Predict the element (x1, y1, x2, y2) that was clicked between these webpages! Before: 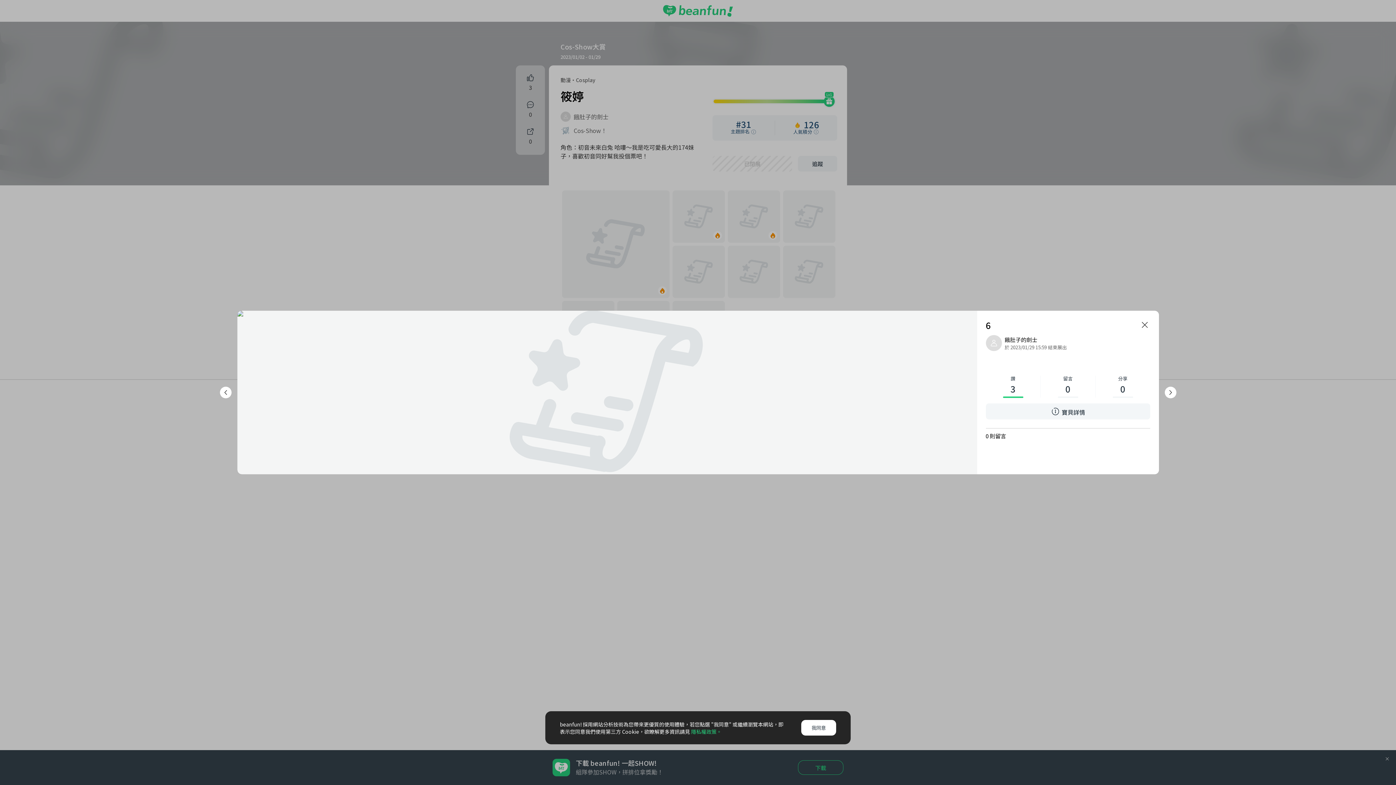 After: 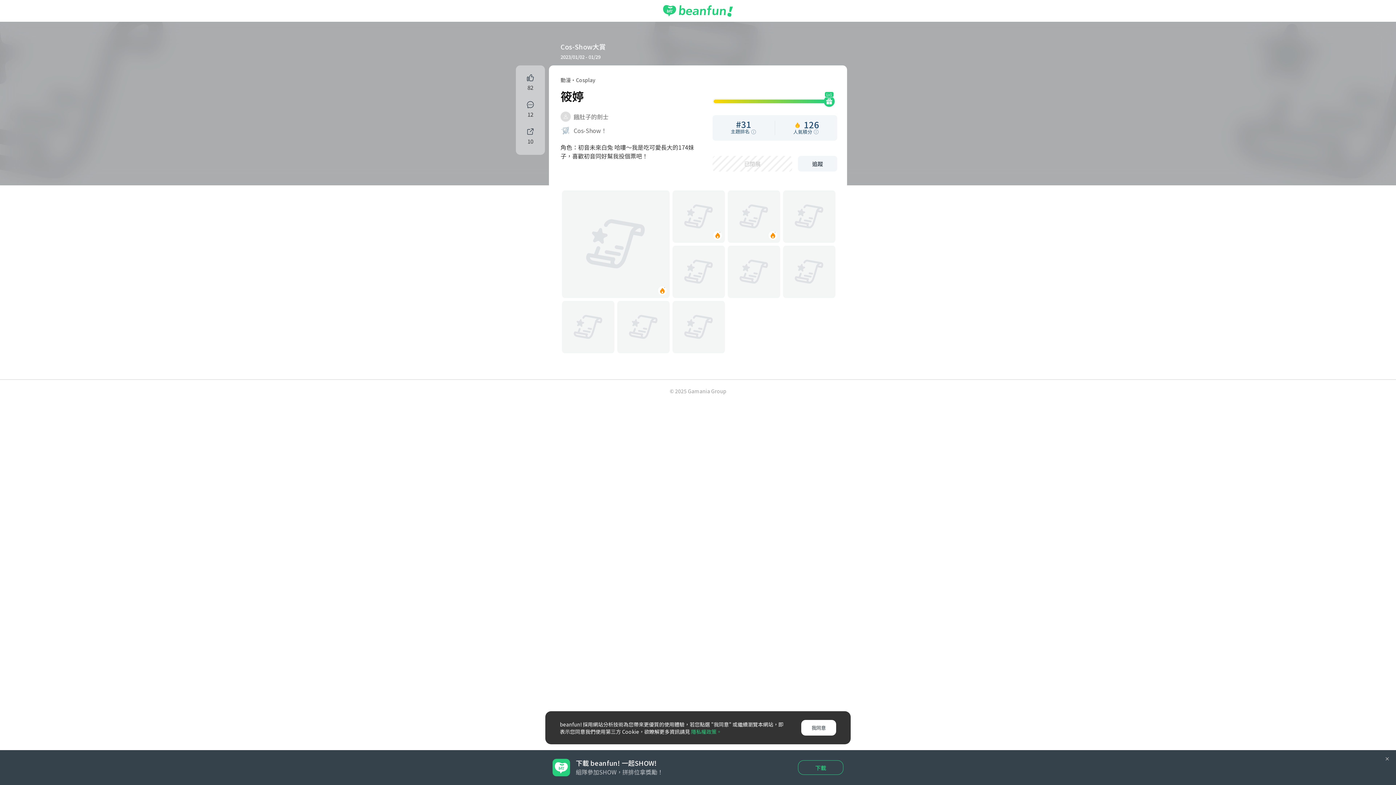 Action: bbox: (1139, 319, 1150, 330)